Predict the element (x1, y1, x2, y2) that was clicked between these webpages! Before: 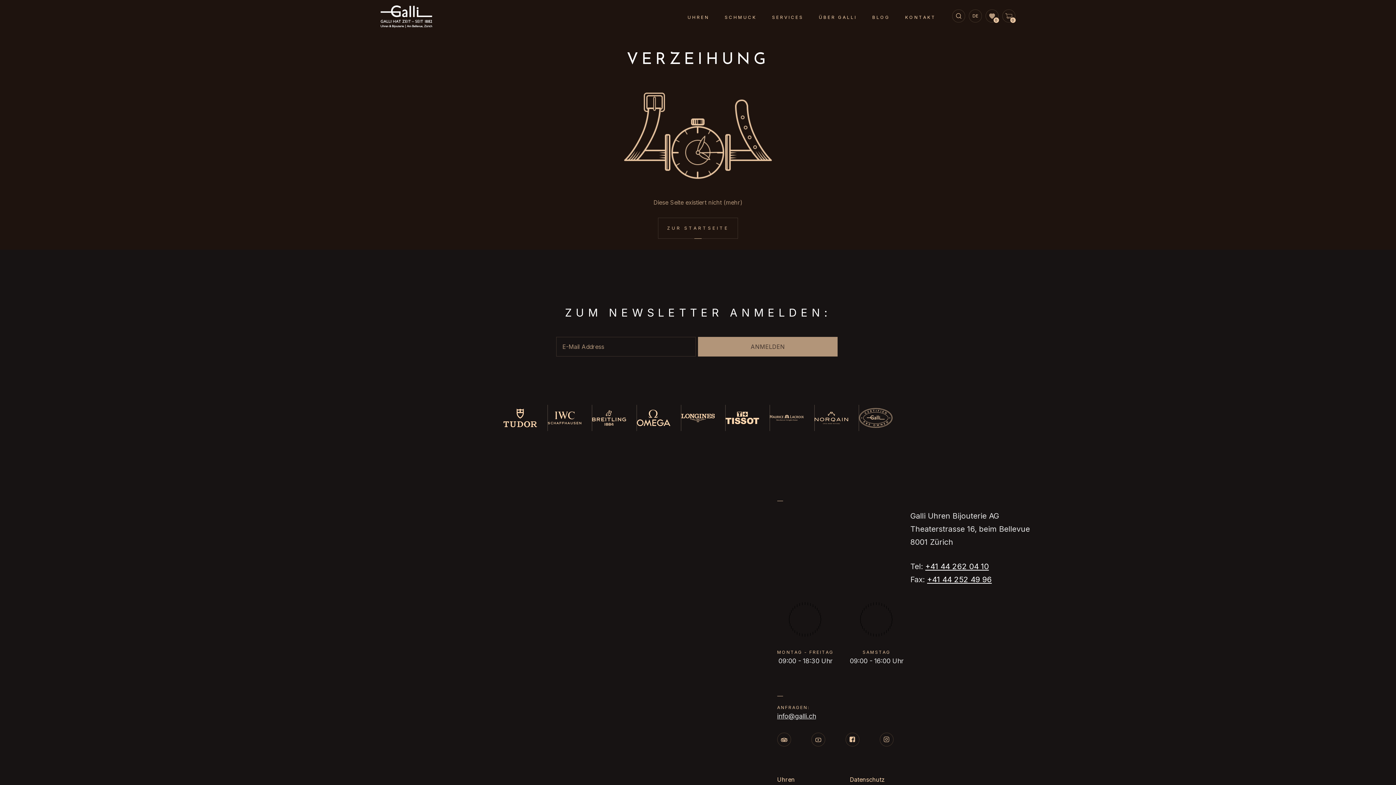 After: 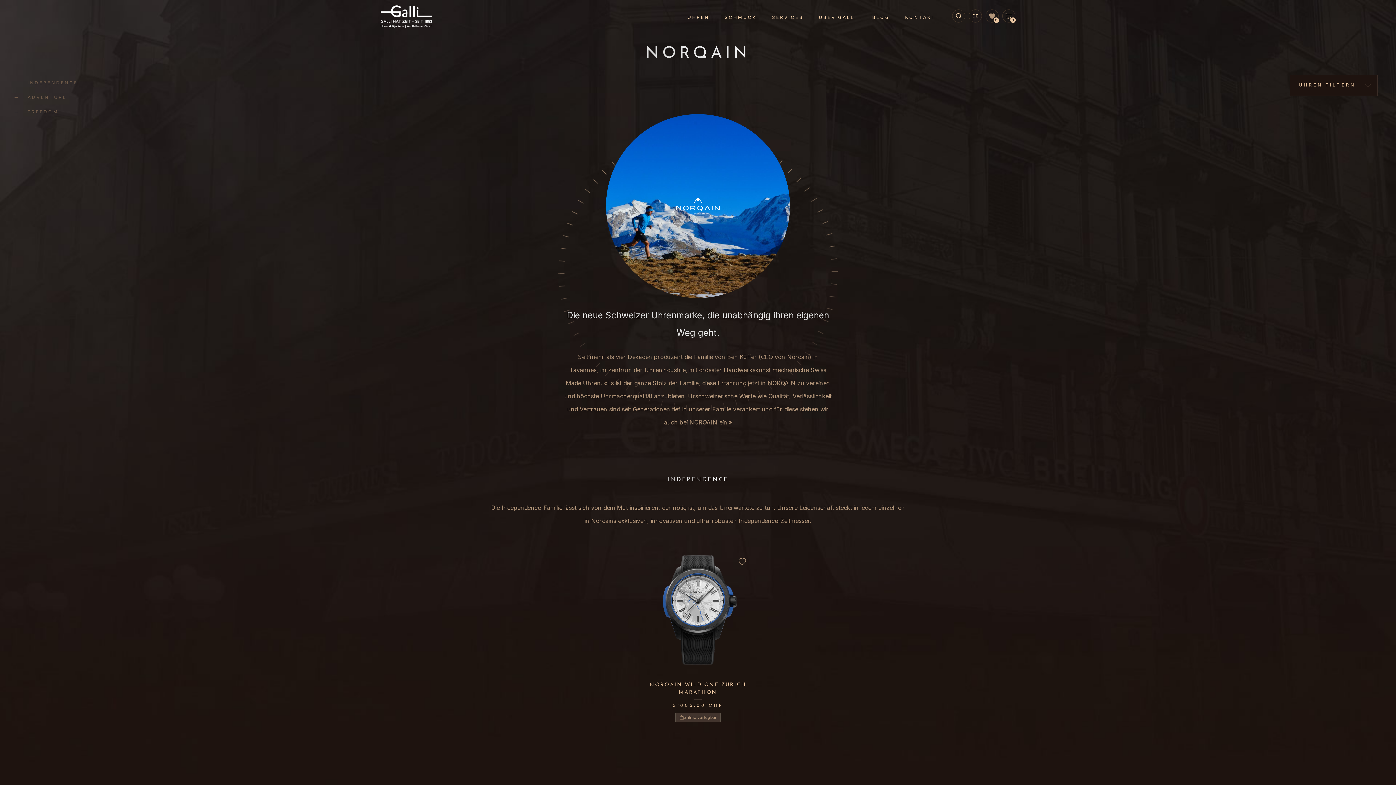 Action: bbox: (814, 405, 848, 431)